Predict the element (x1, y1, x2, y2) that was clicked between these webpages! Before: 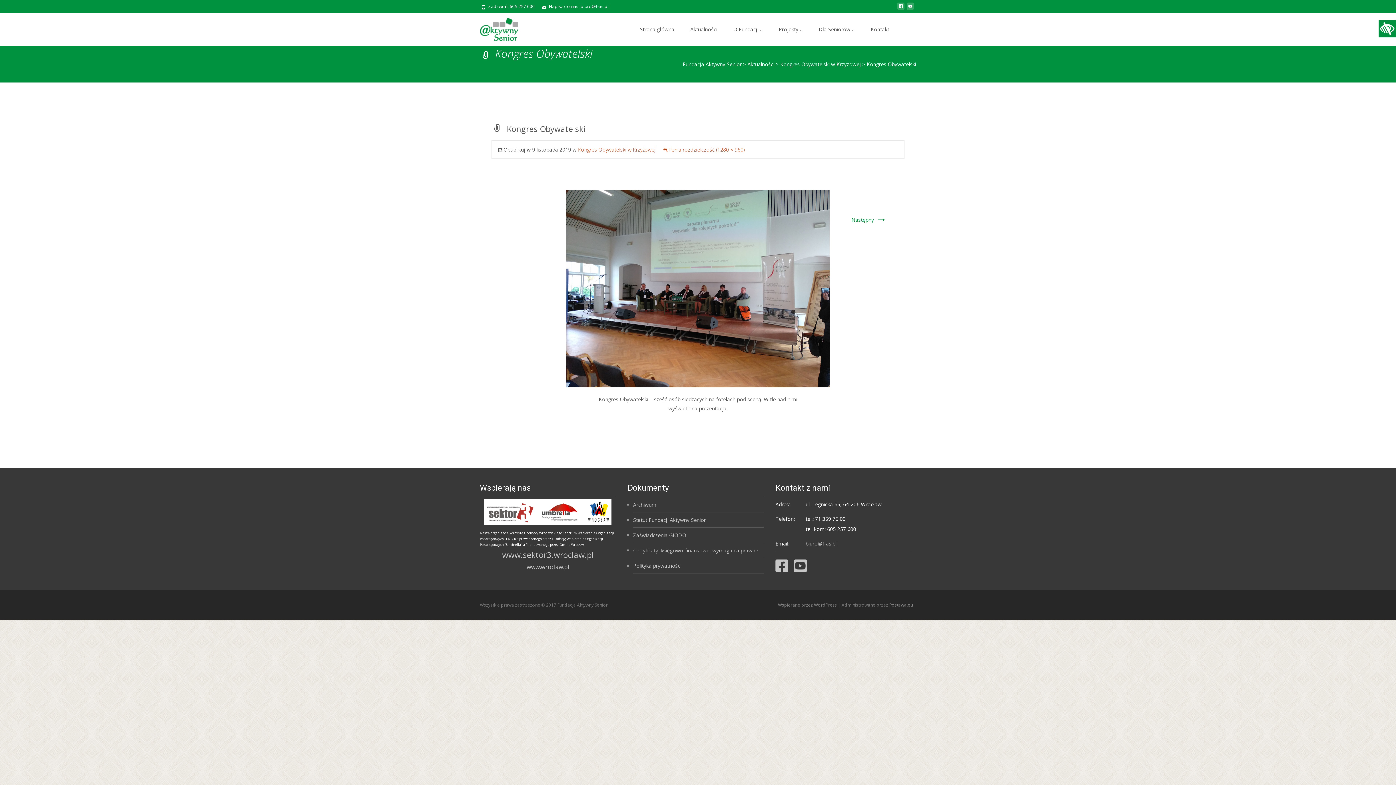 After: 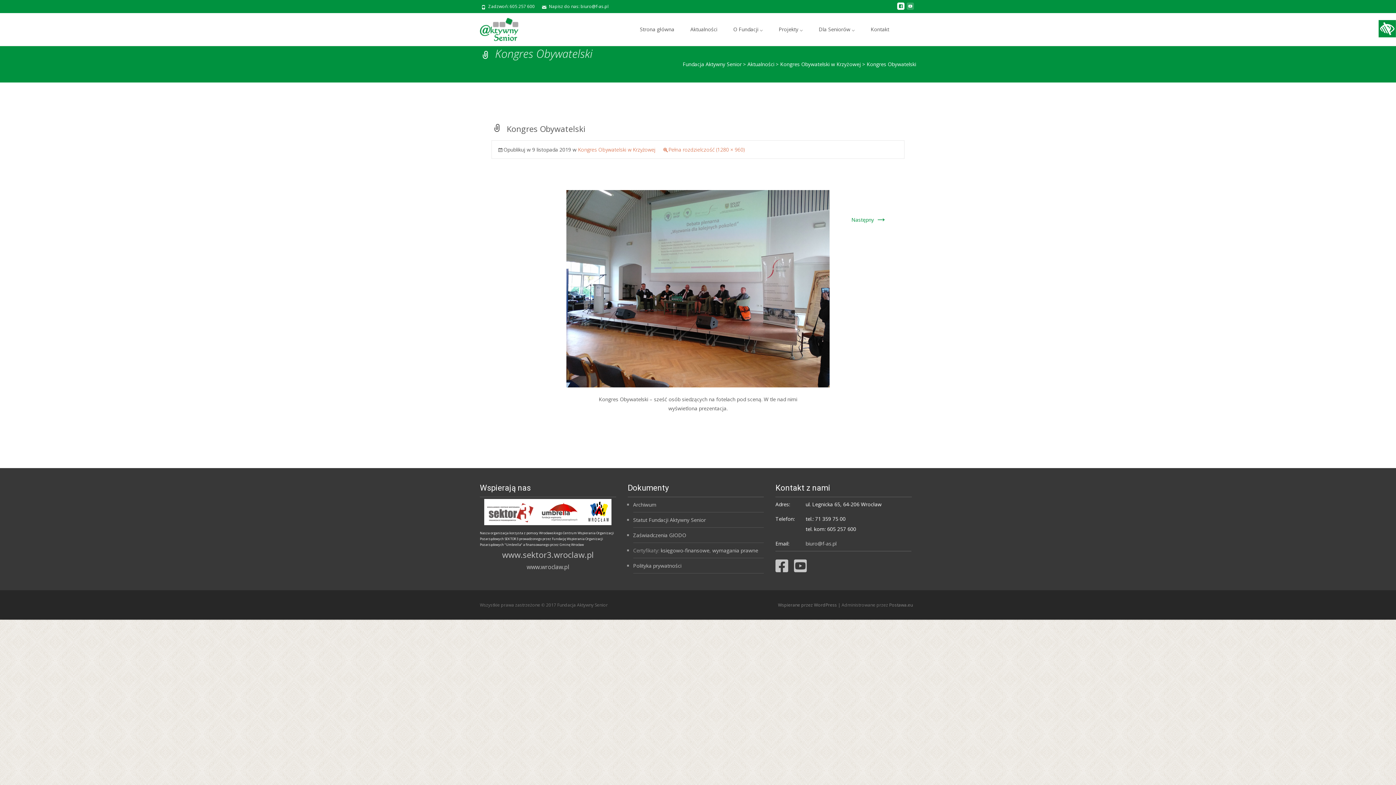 Action: bbox: (897, 5, 904, 12)